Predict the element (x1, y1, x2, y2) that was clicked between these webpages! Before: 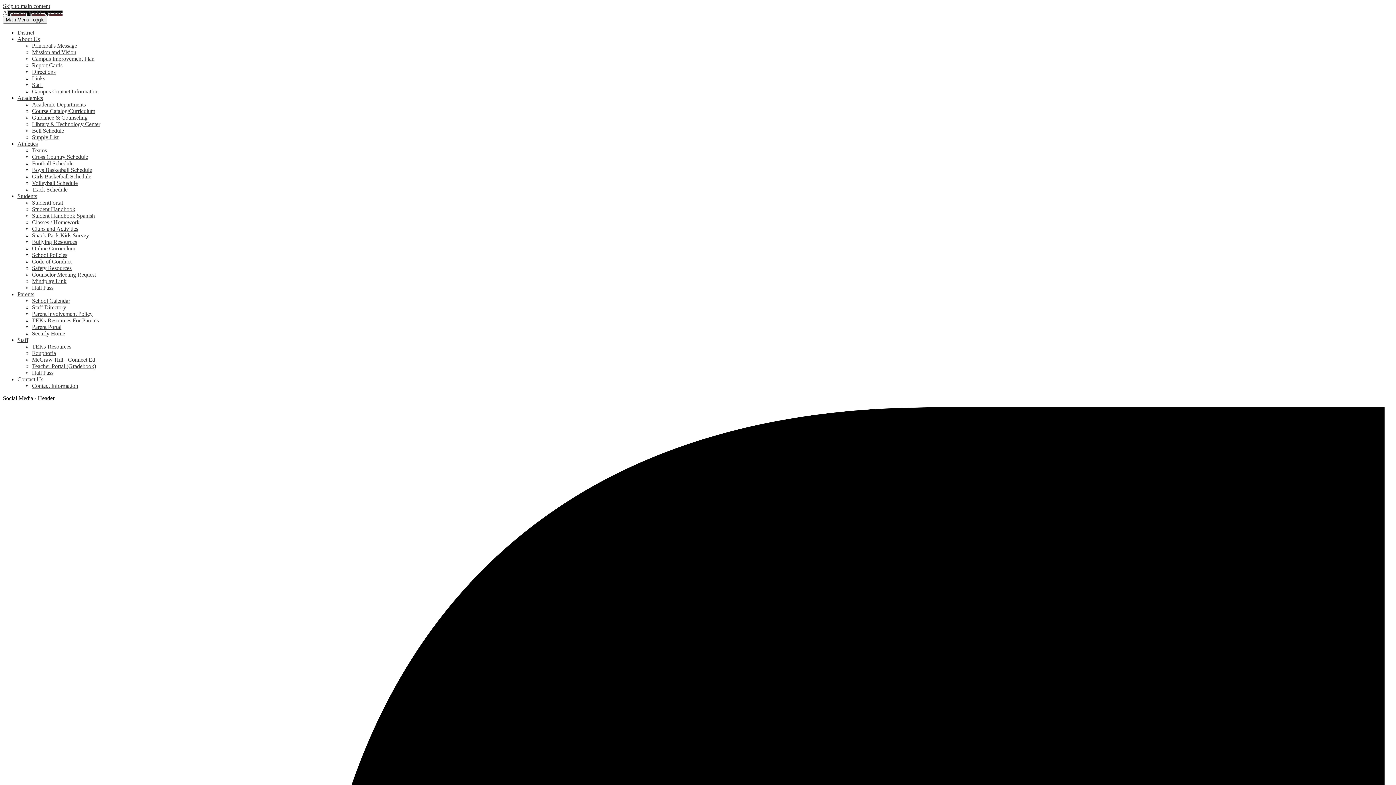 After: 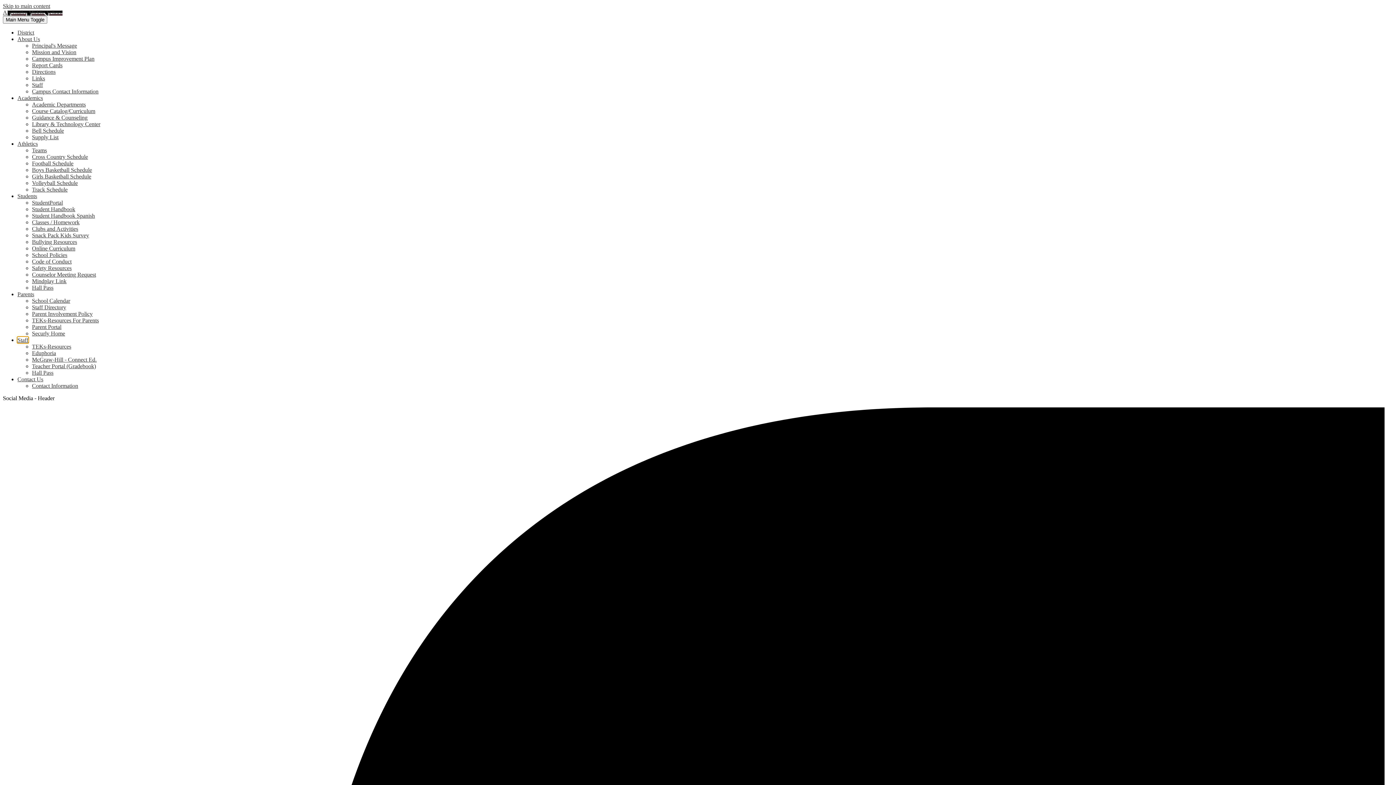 Action: label: Staff bbox: (17, 337, 28, 343)